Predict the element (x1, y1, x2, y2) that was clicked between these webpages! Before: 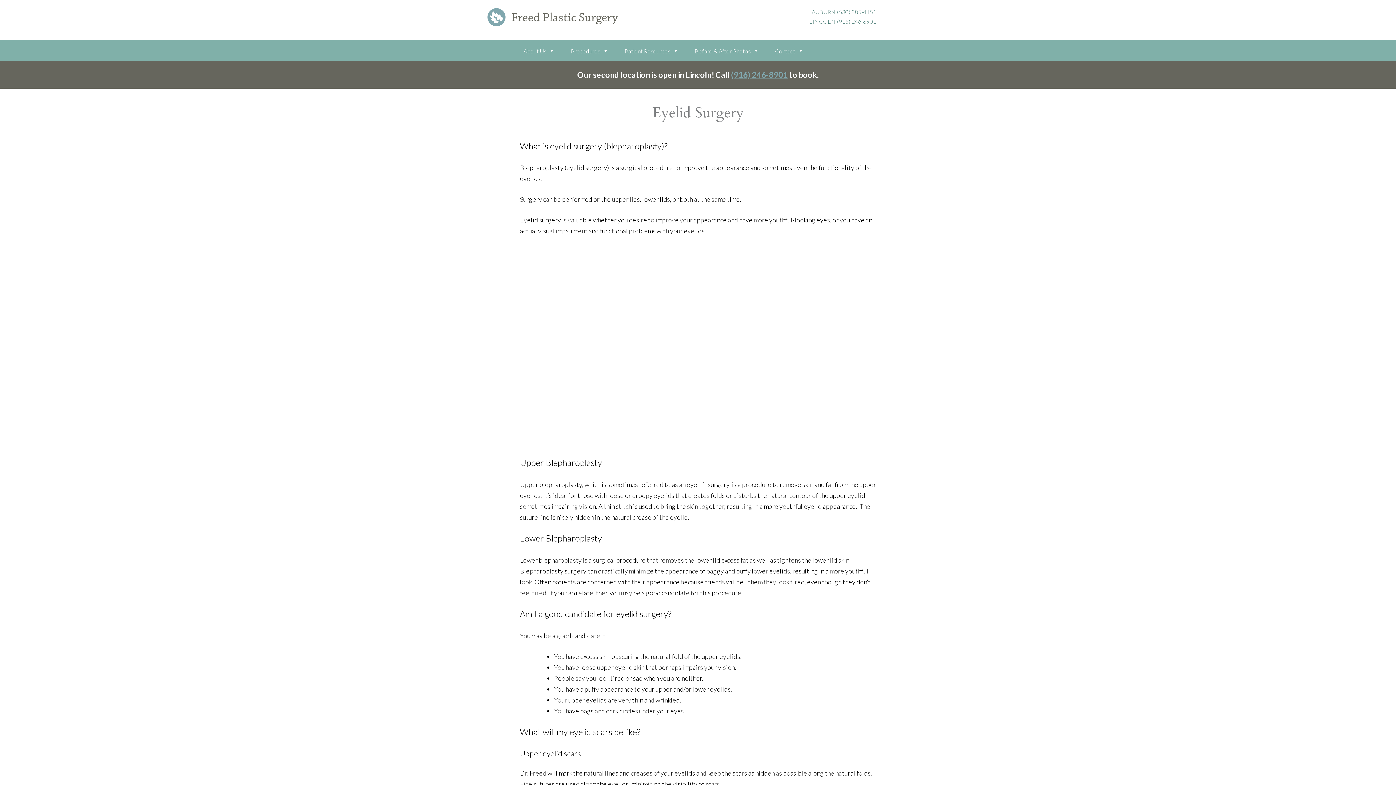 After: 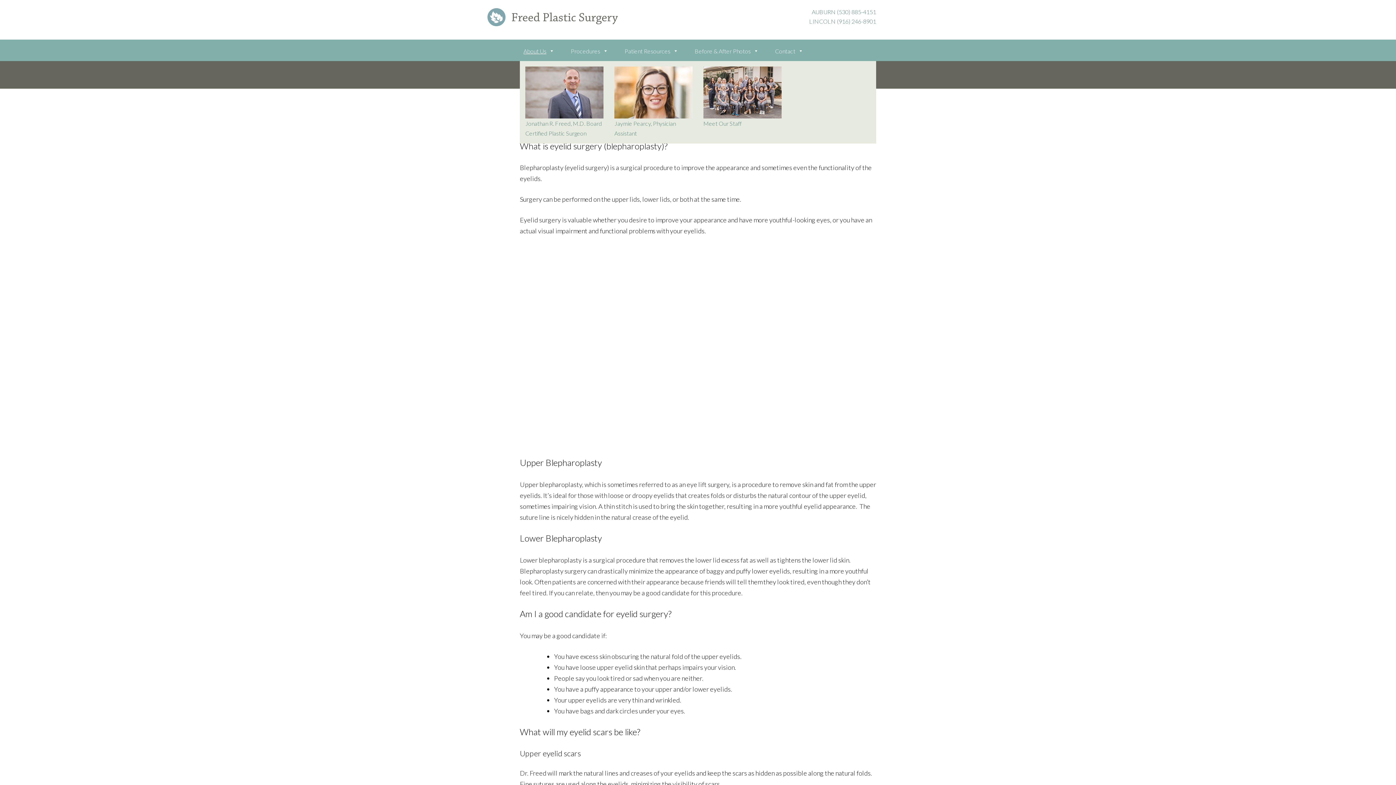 Action: bbox: (520, 46, 558, 55) label: About Us